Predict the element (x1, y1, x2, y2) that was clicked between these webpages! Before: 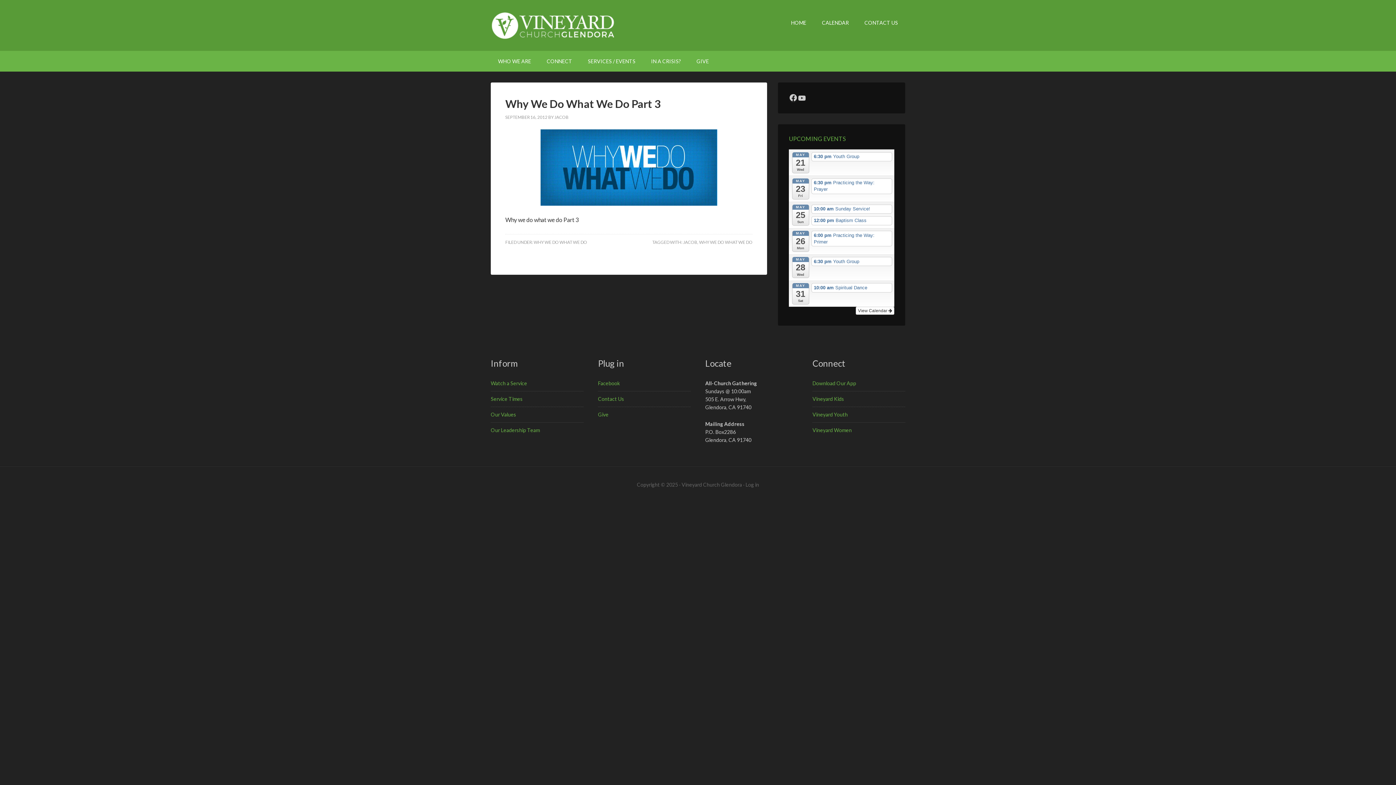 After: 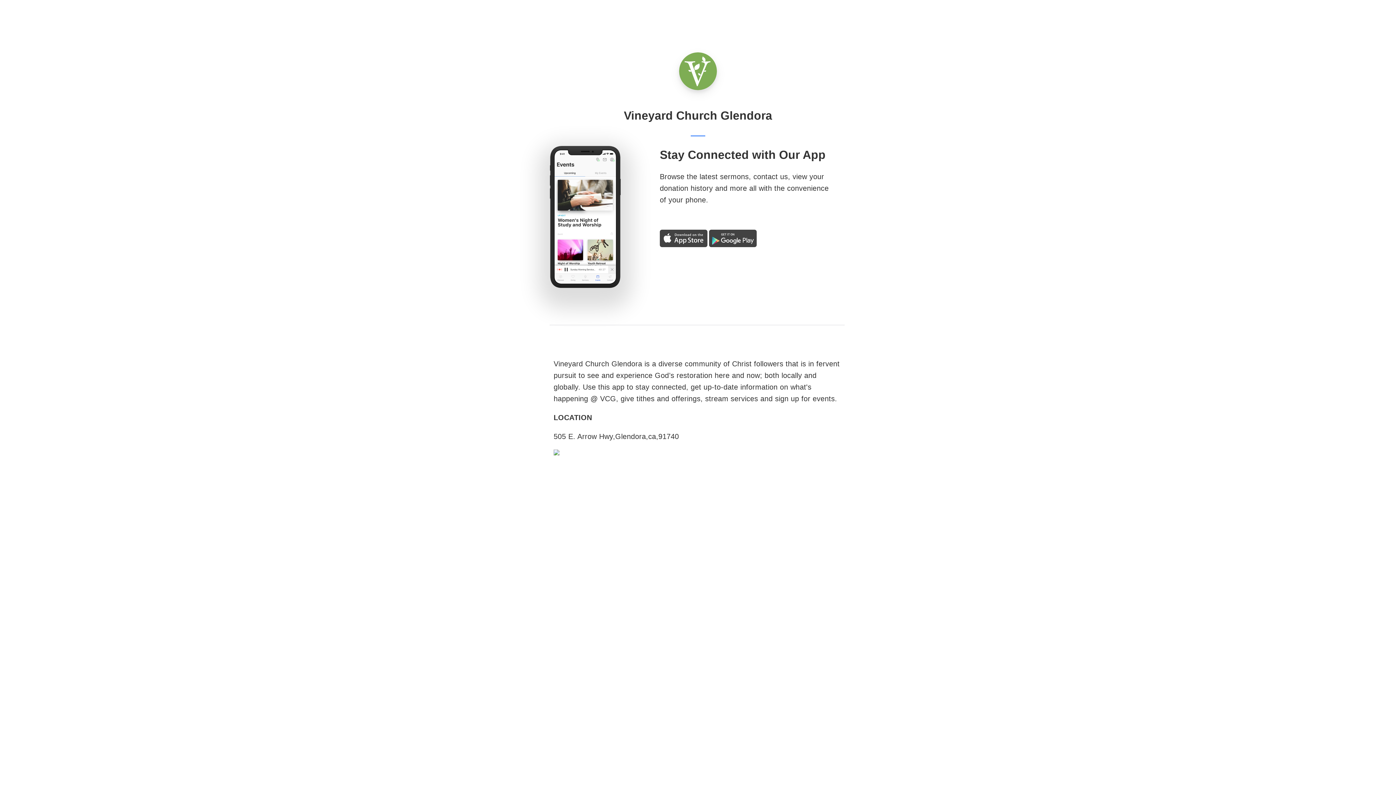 Action: bbox: (812, 380, 856, 386) label: Download Our App